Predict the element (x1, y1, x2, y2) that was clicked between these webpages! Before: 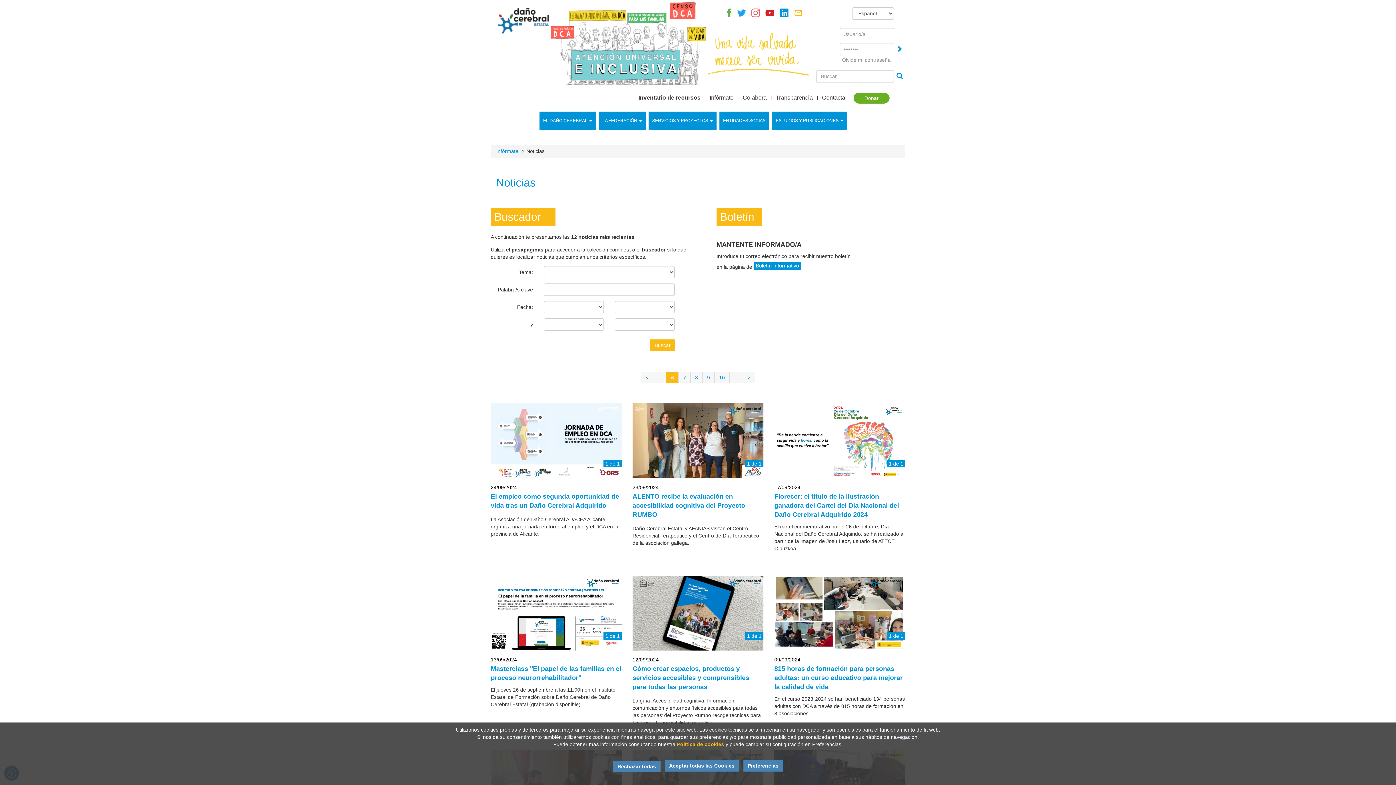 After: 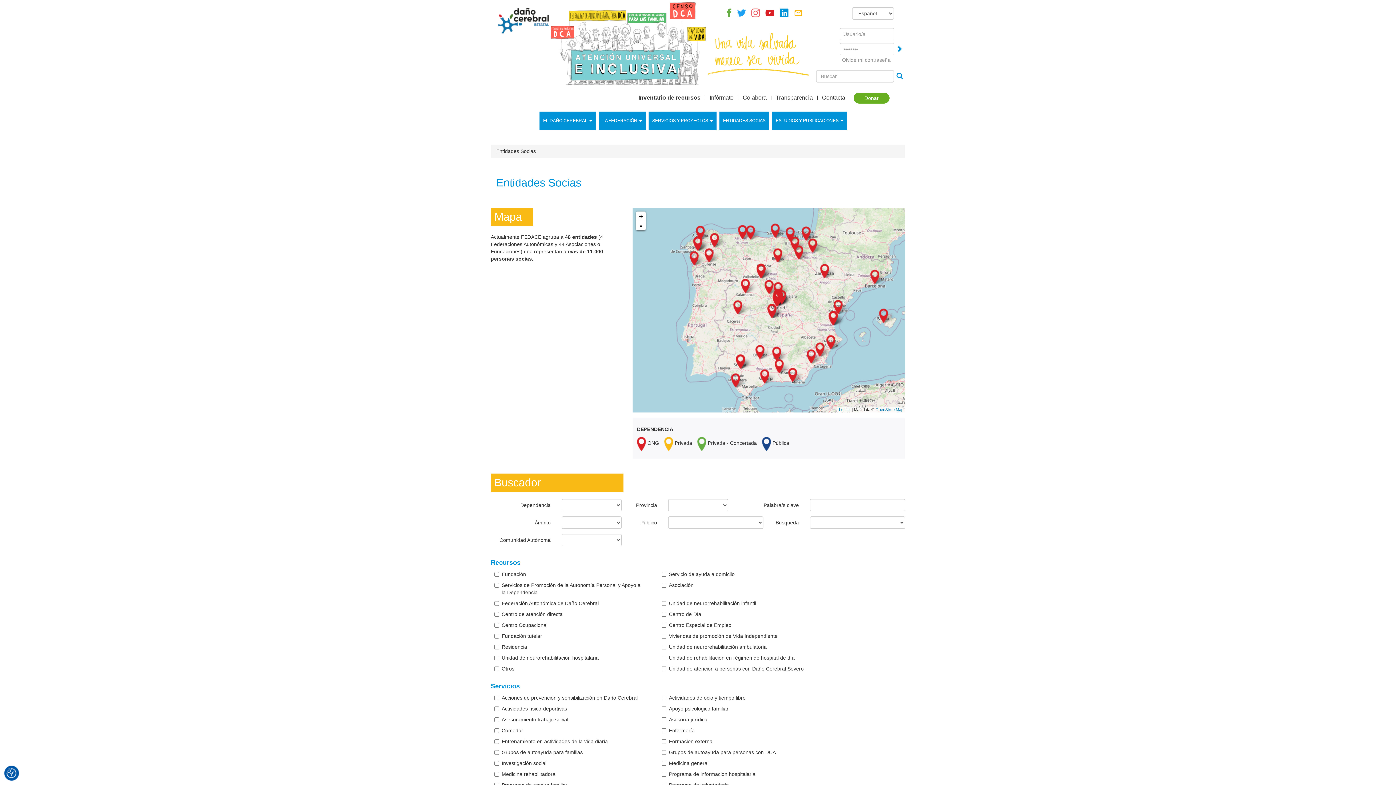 Action: bbox: (719, 111, 769, 129) label: ENTIDADES SOCIAS